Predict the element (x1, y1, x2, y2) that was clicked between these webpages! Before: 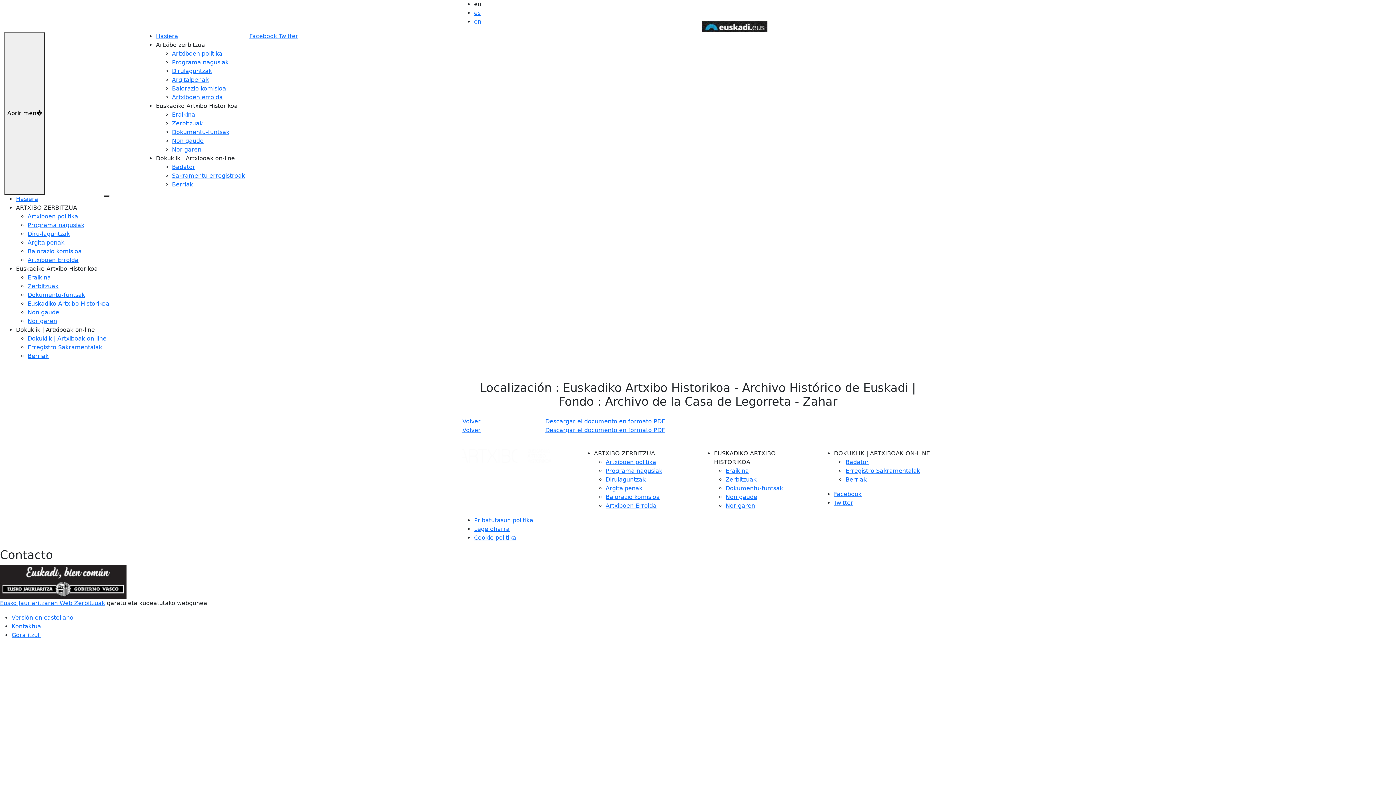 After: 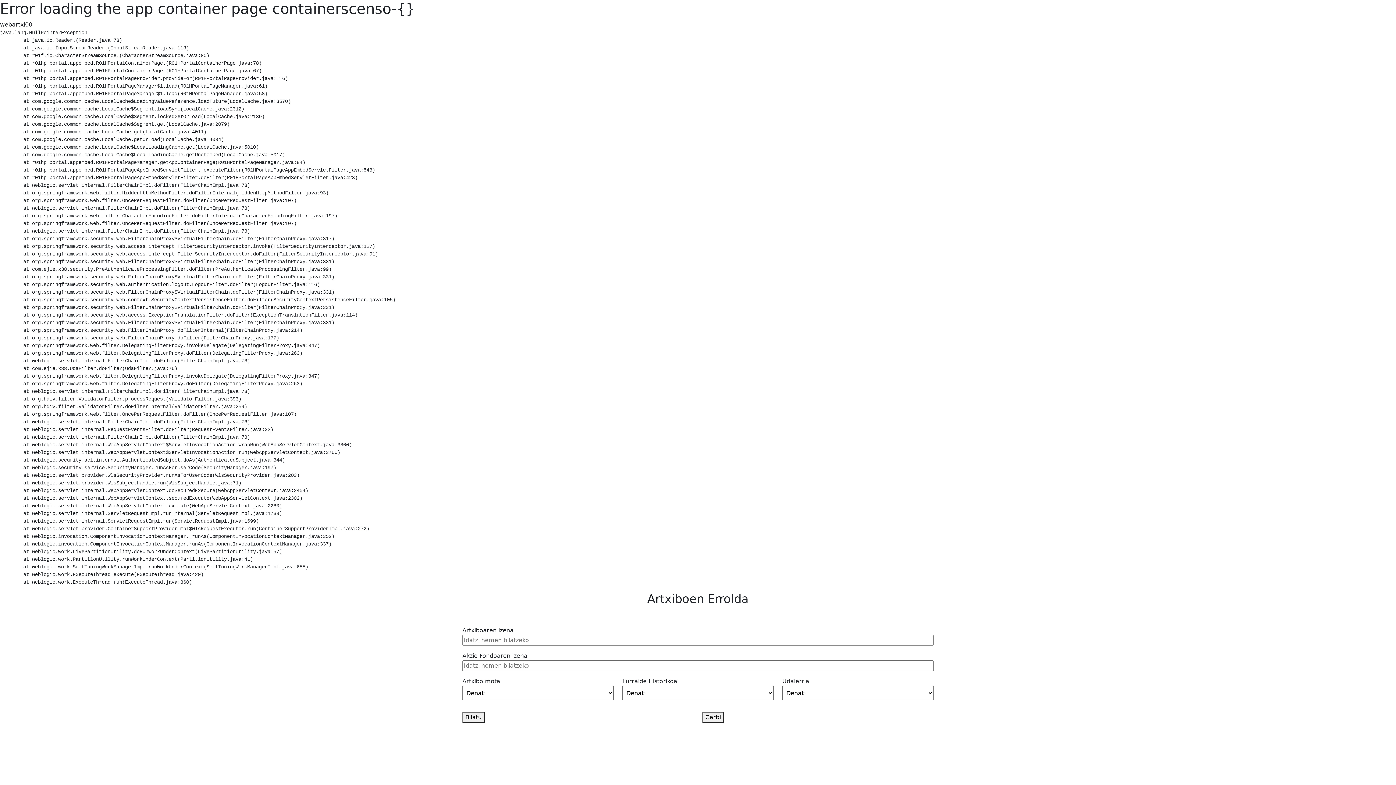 Action: label: Artxiboen Errolda bbox: (27, 256, 78, 263)